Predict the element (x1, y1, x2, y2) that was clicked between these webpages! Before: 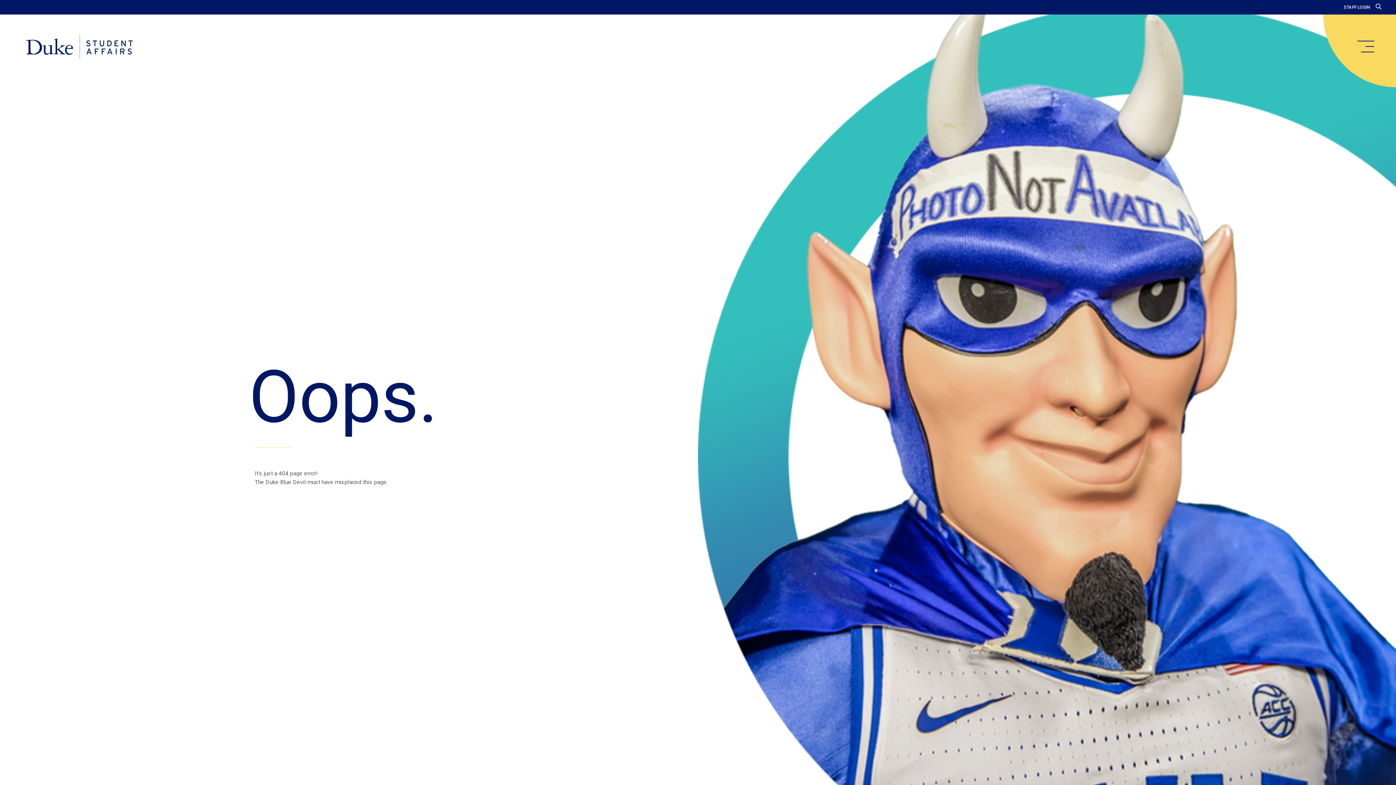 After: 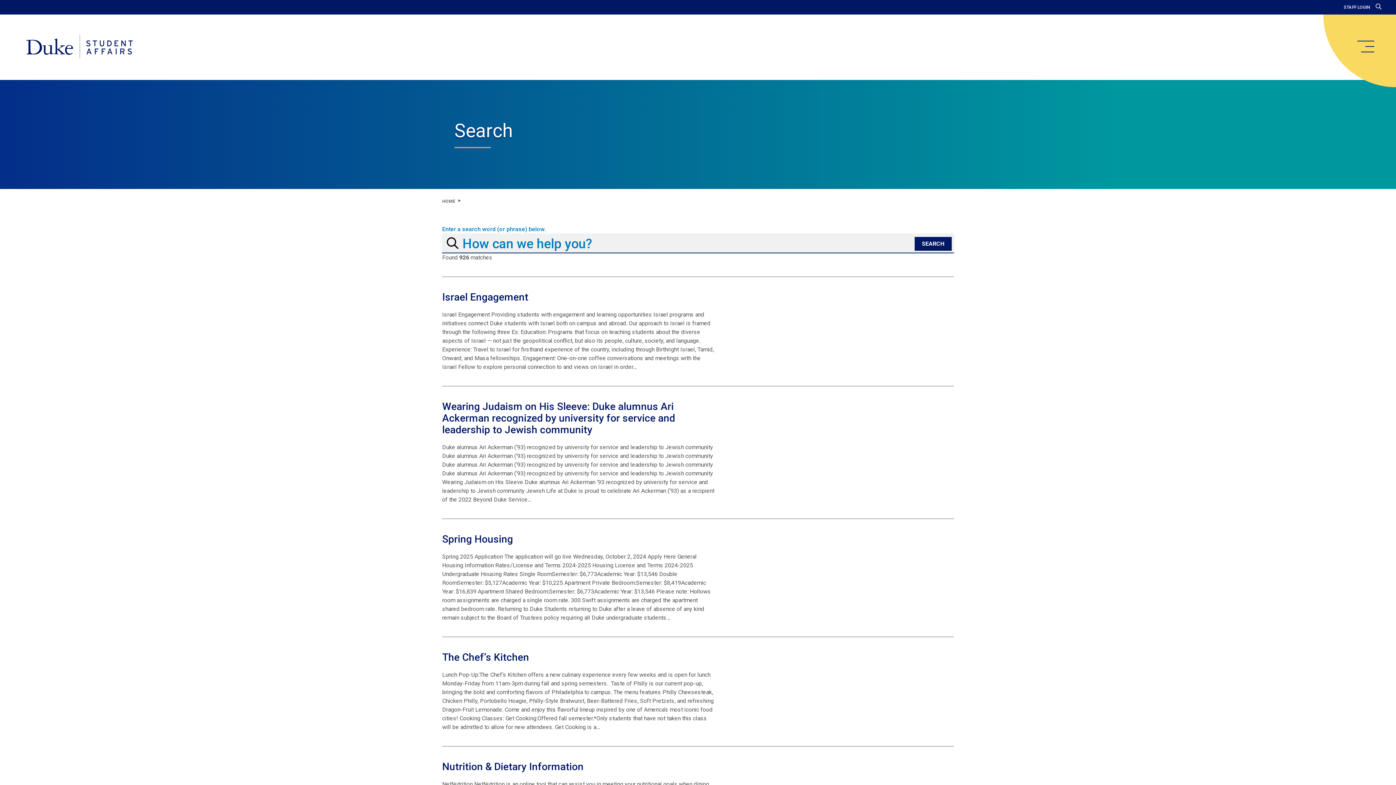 Action: bbox: (1376, 3, 1381, 10)